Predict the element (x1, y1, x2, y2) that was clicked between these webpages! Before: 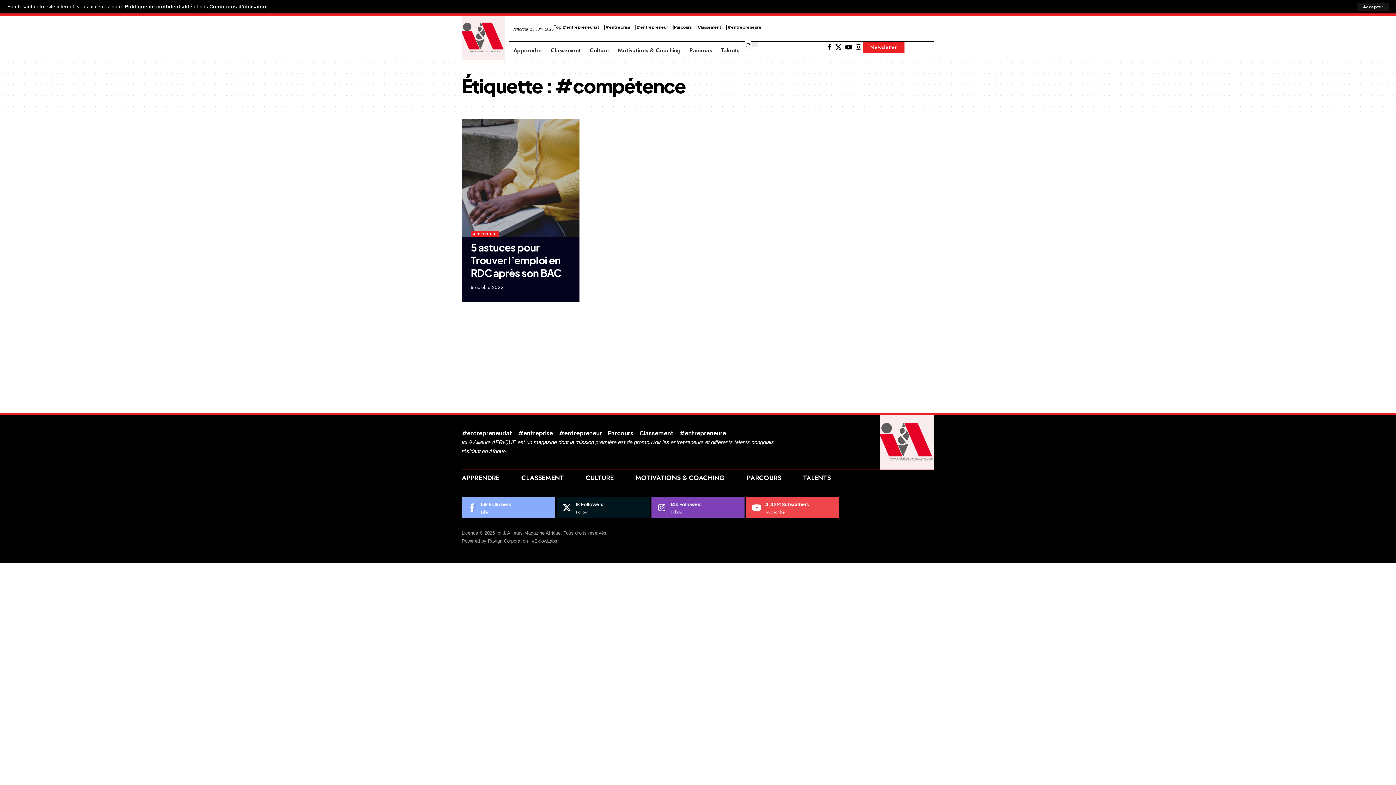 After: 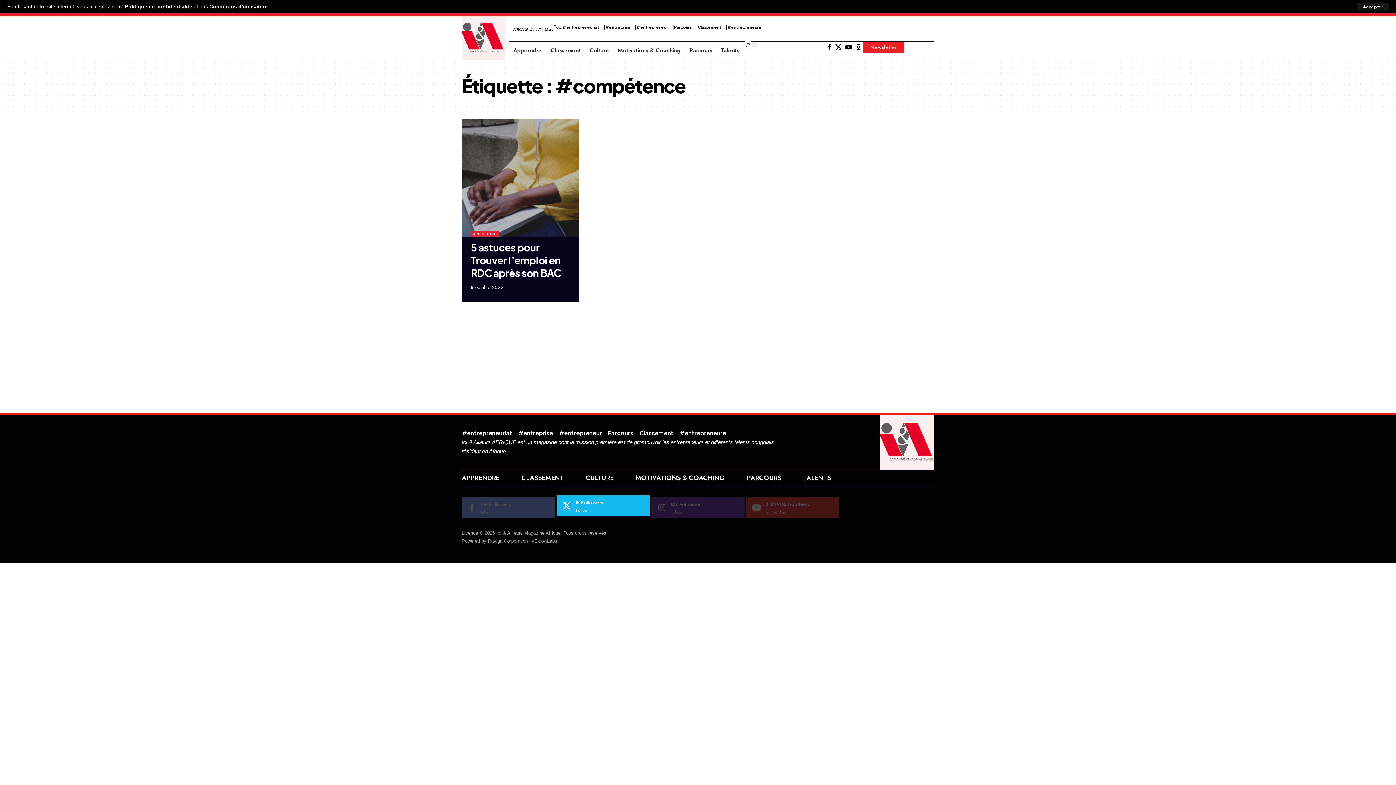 Action: label: X bbox: (556, 497, 649, 518)